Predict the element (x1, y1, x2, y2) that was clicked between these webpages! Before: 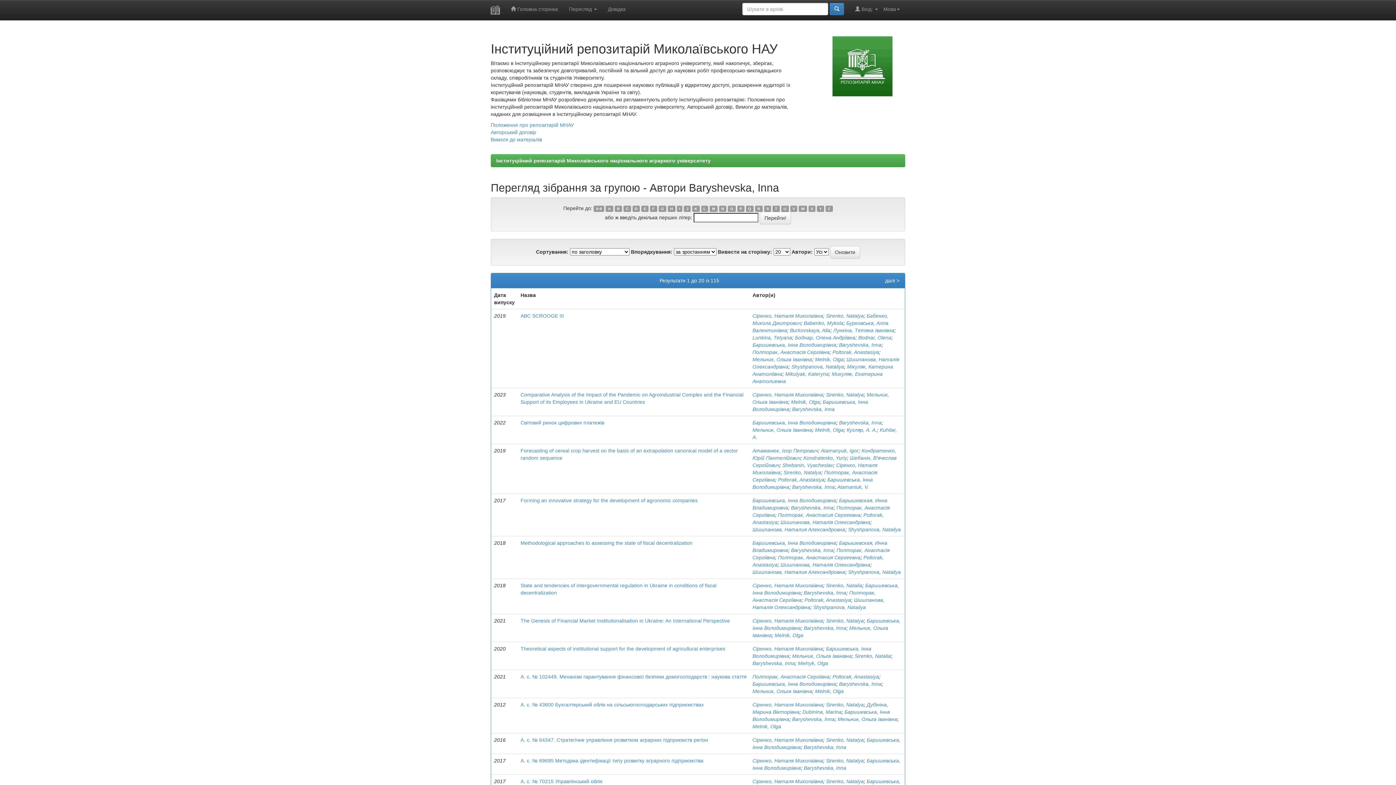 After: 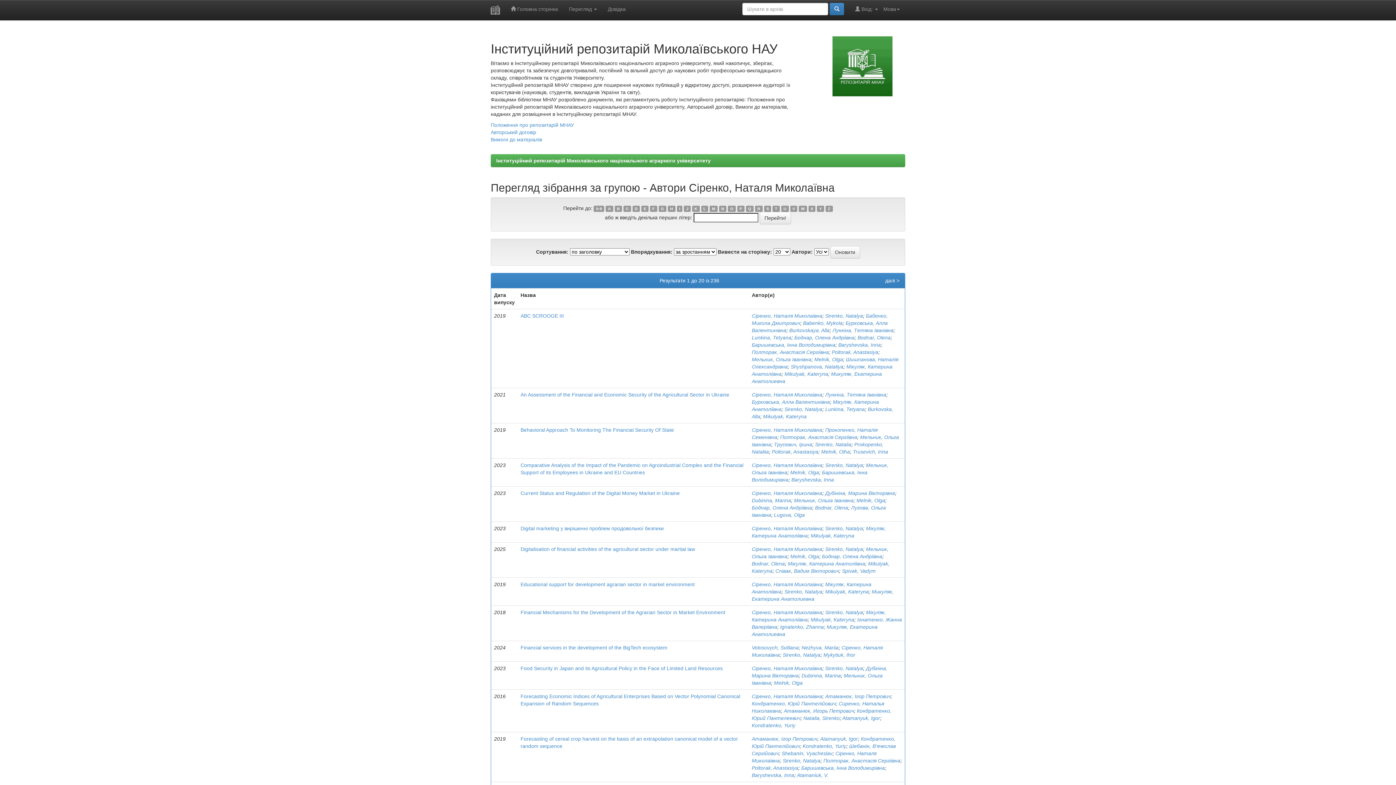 Action: bbox: (752, 618, 823, 624) label: Сіренко, Наталя Миколаївна